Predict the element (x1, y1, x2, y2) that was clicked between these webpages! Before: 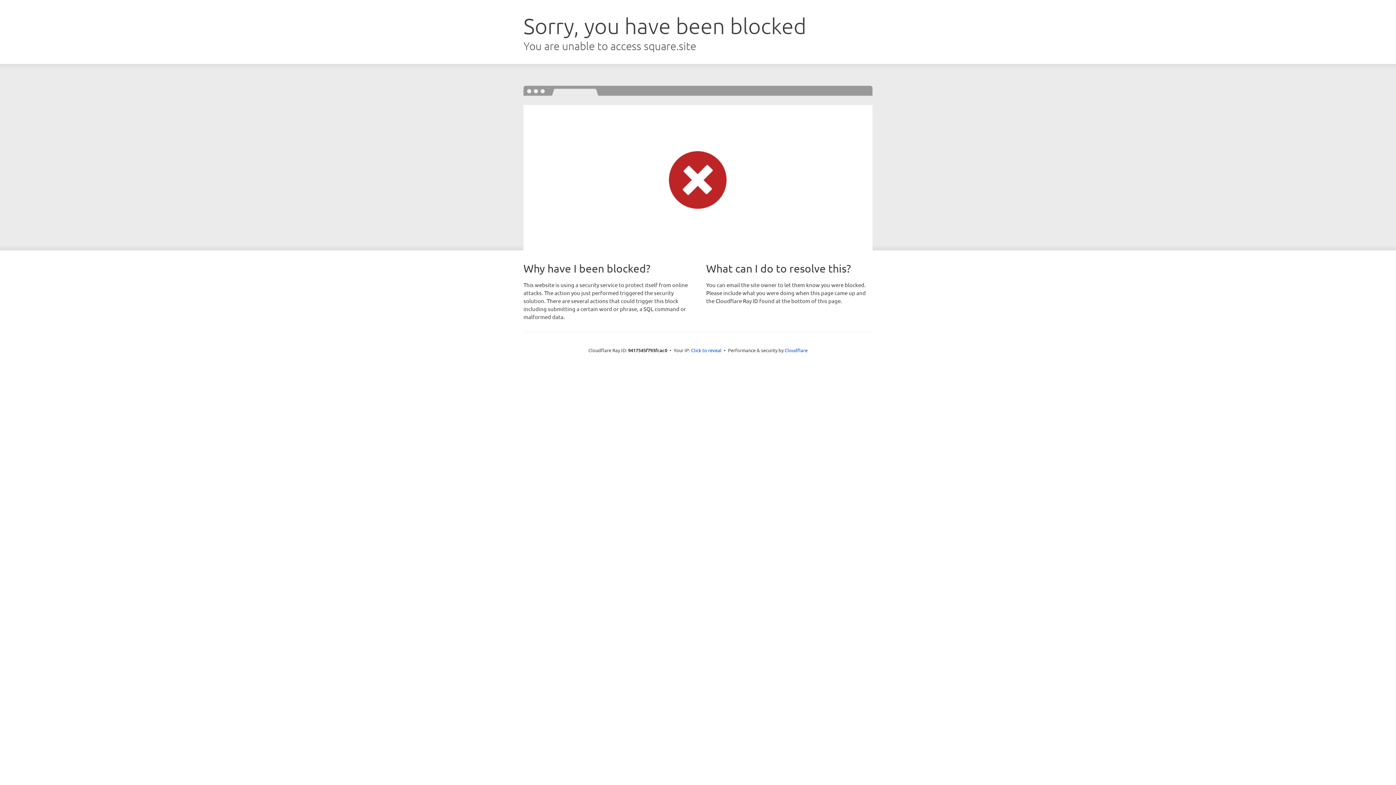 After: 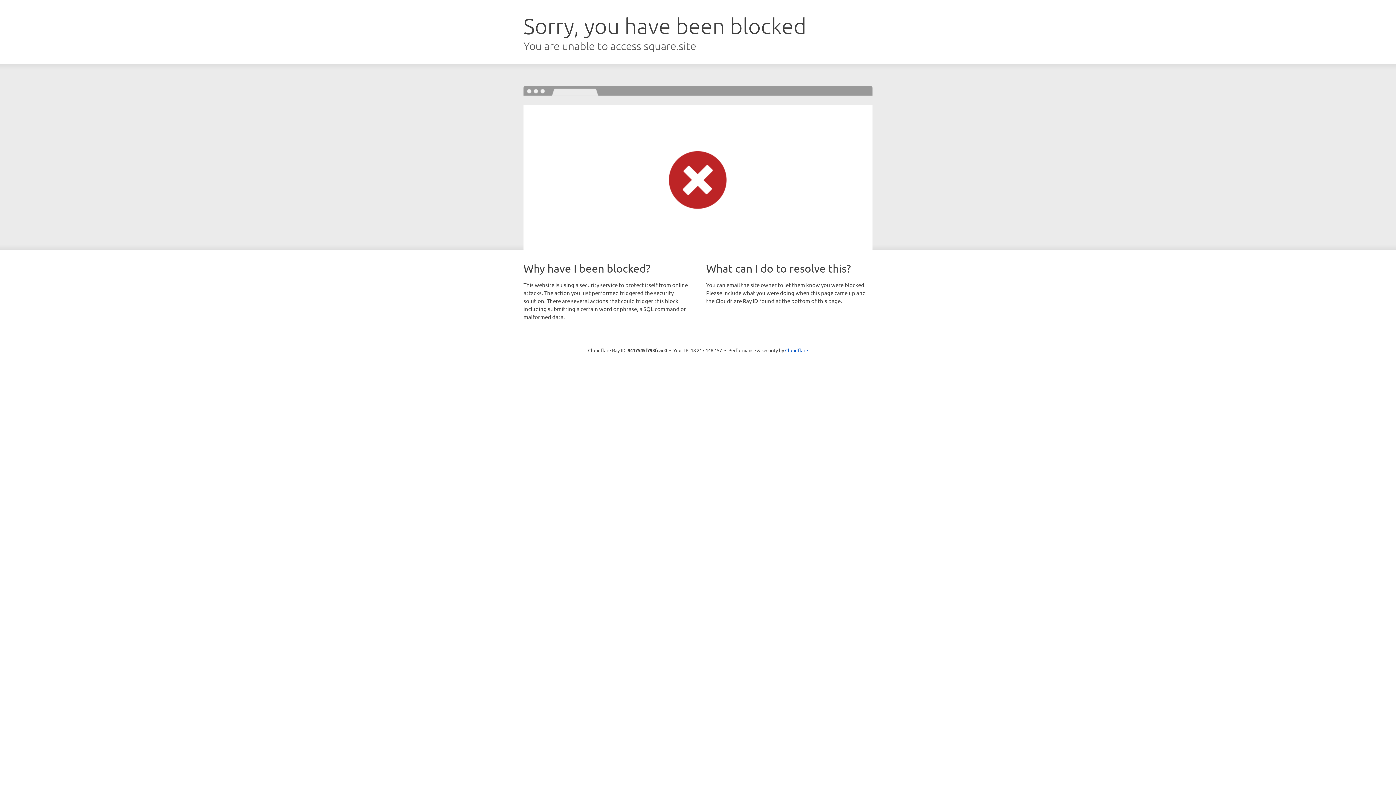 Action: label: Click to reveal bbox: (691, 346, 721, 353)